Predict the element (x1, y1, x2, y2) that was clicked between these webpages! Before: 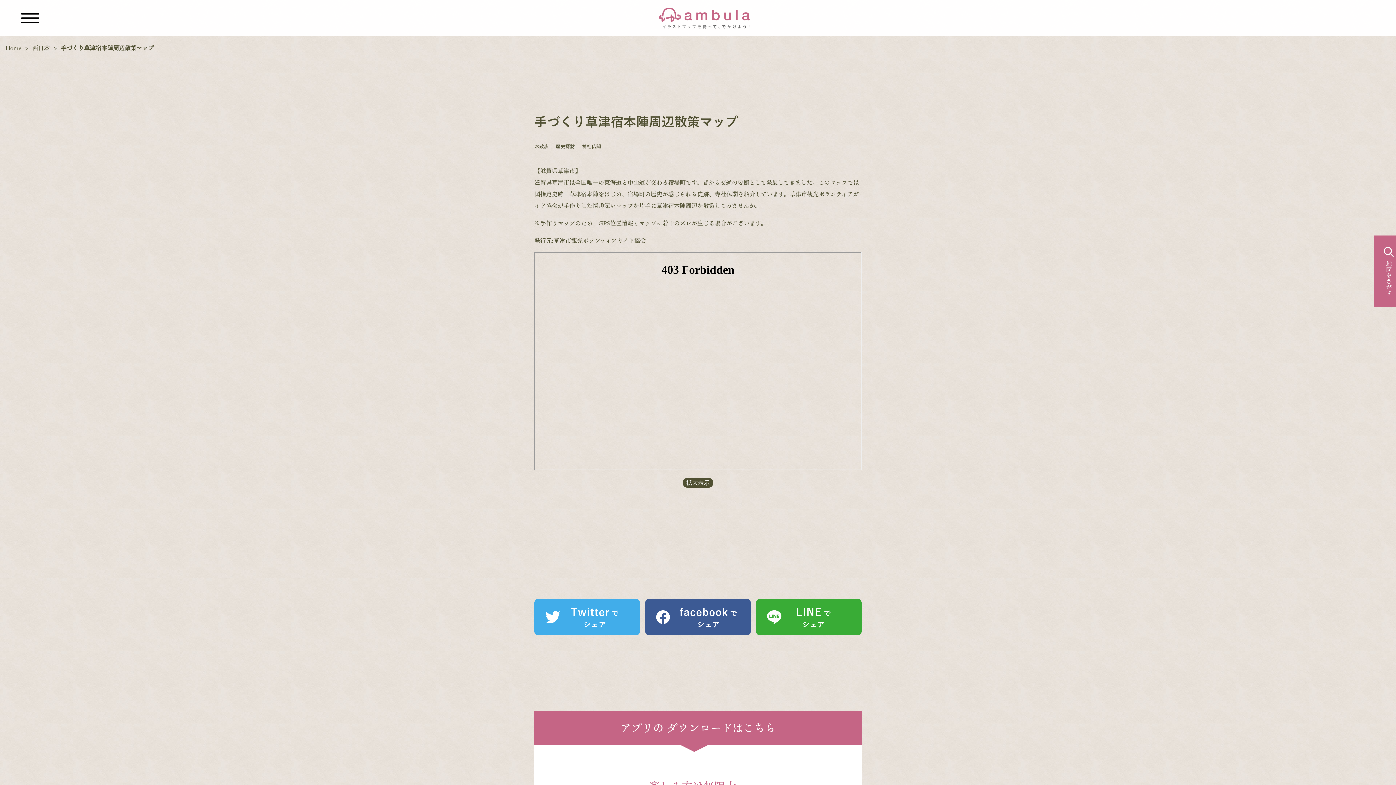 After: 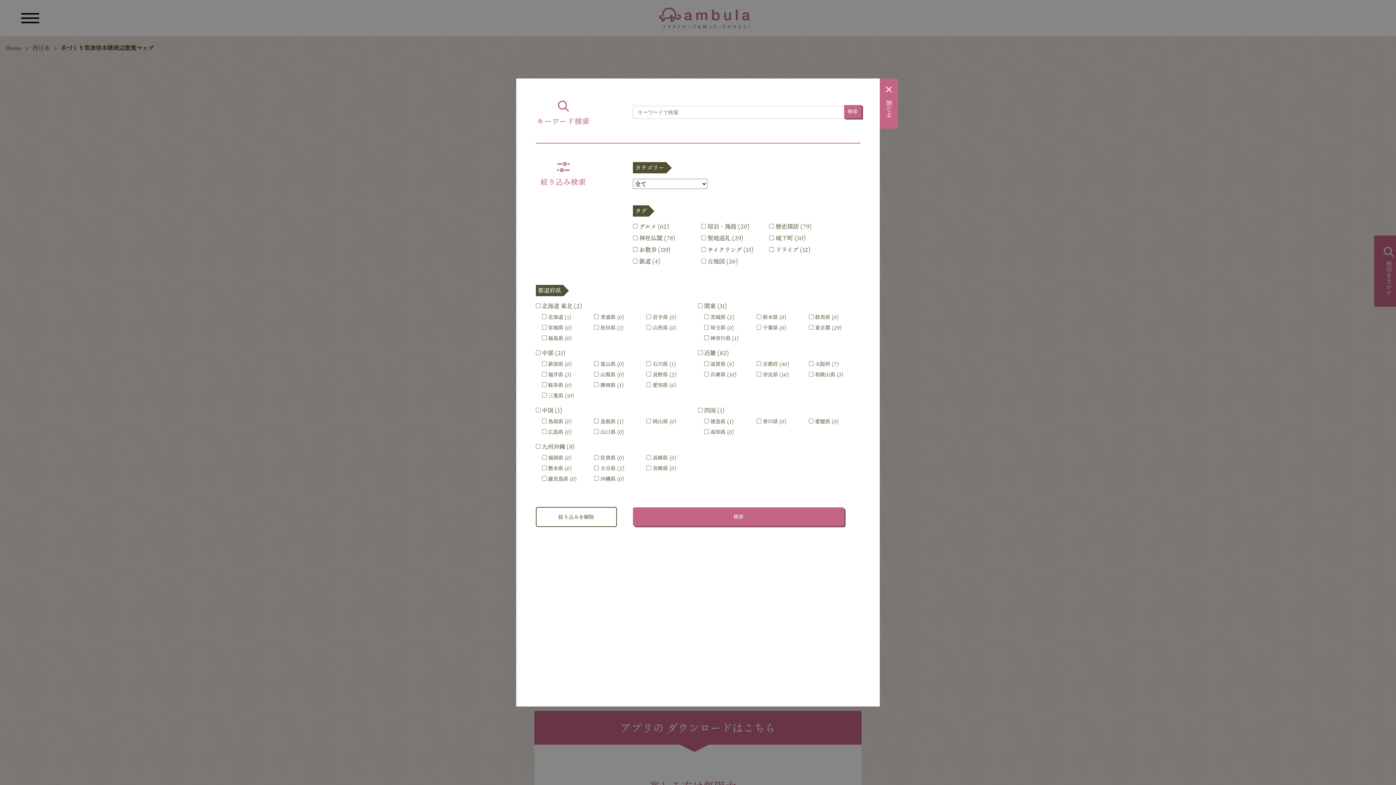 Action: bbox: (1374, 235, 1403, 306) label: 地図をさがす